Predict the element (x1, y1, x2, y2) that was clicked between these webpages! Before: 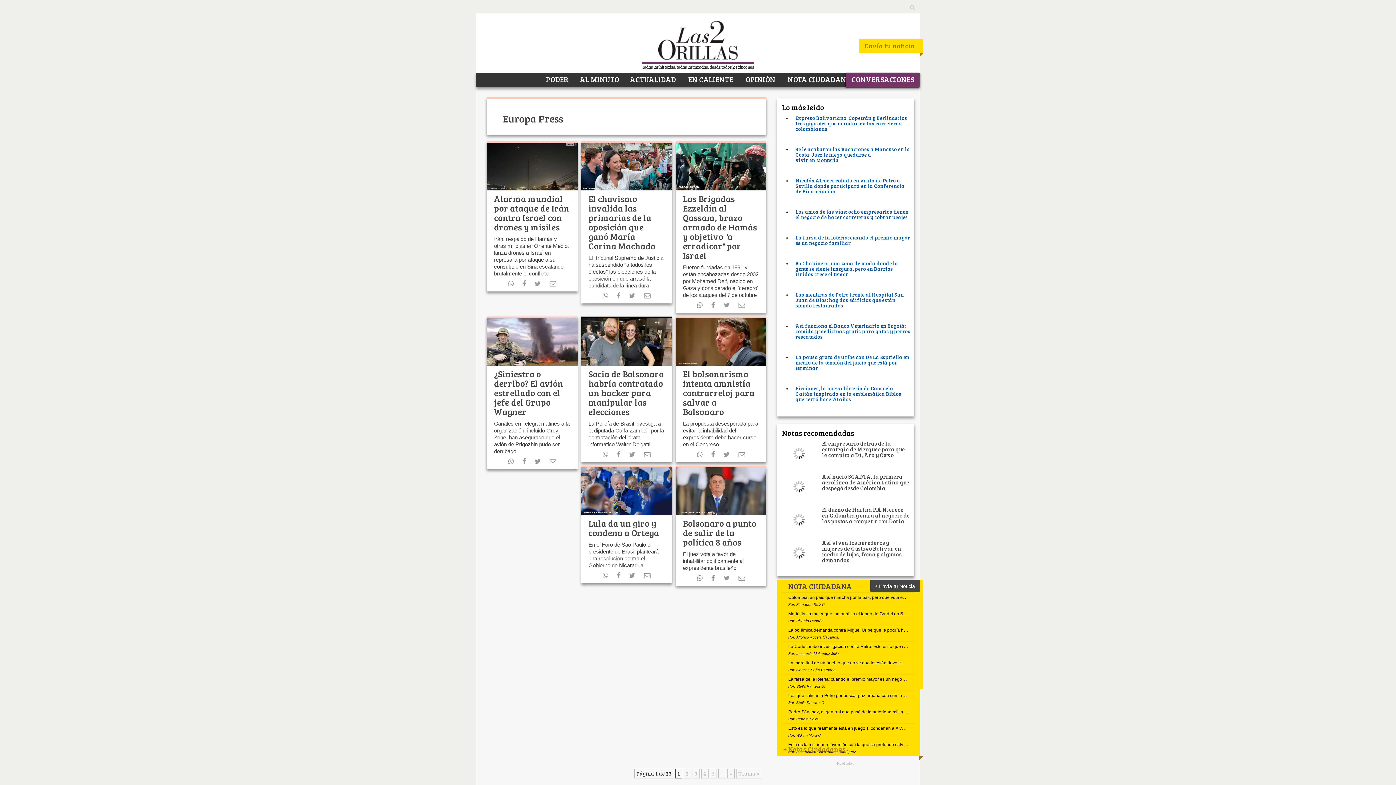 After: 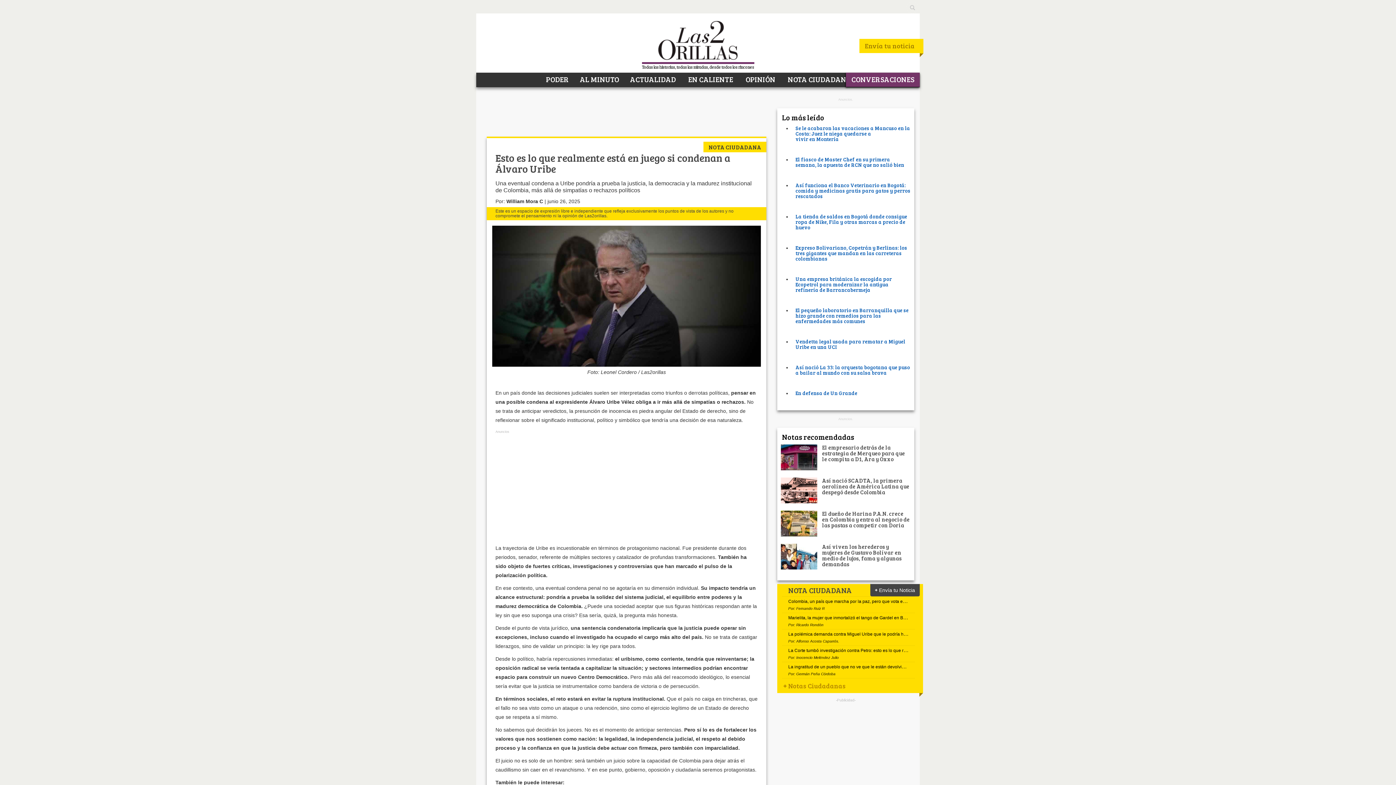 Action: bbox: (788, 725, 909, 738) label: Esto es lo que realmente está en juego si condenan a Álvaro Uribe
Por: William Mora C